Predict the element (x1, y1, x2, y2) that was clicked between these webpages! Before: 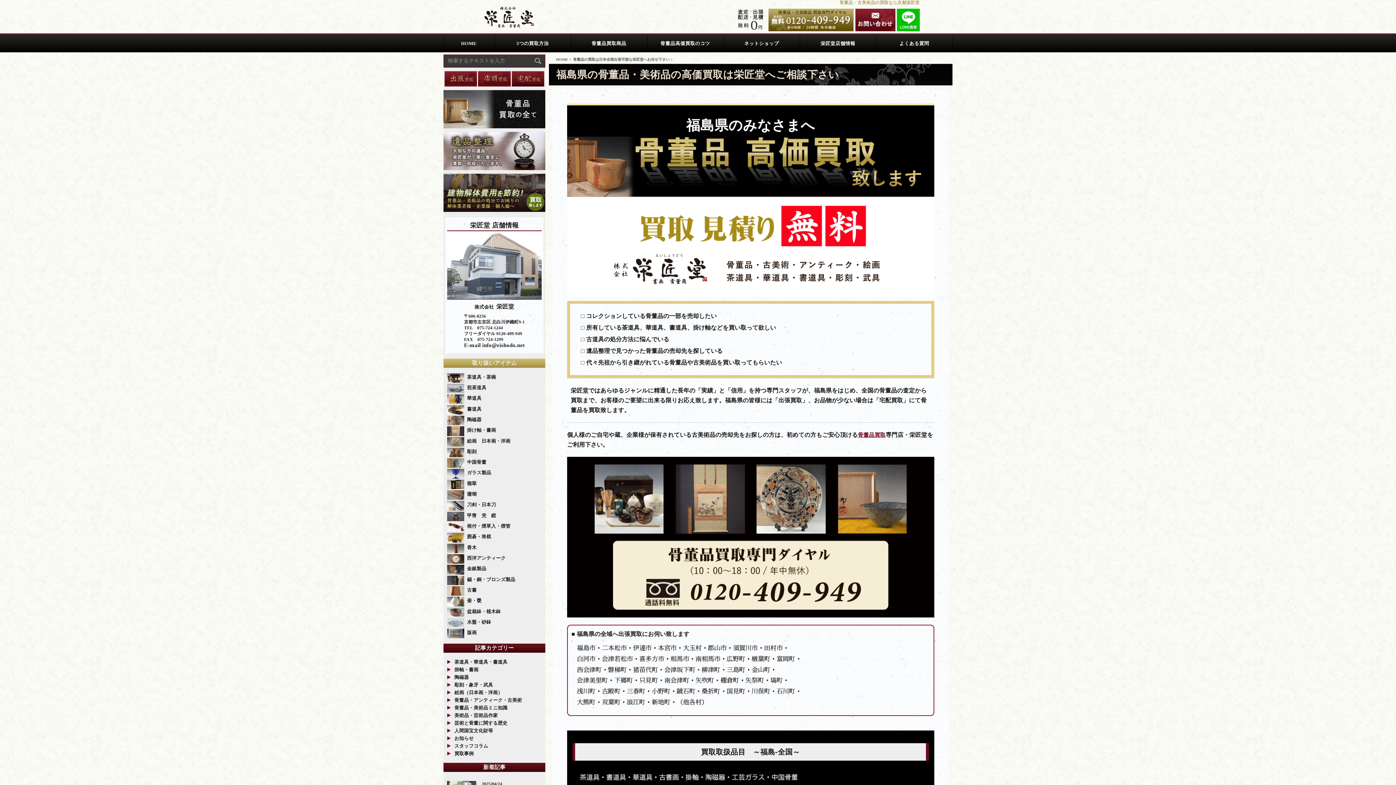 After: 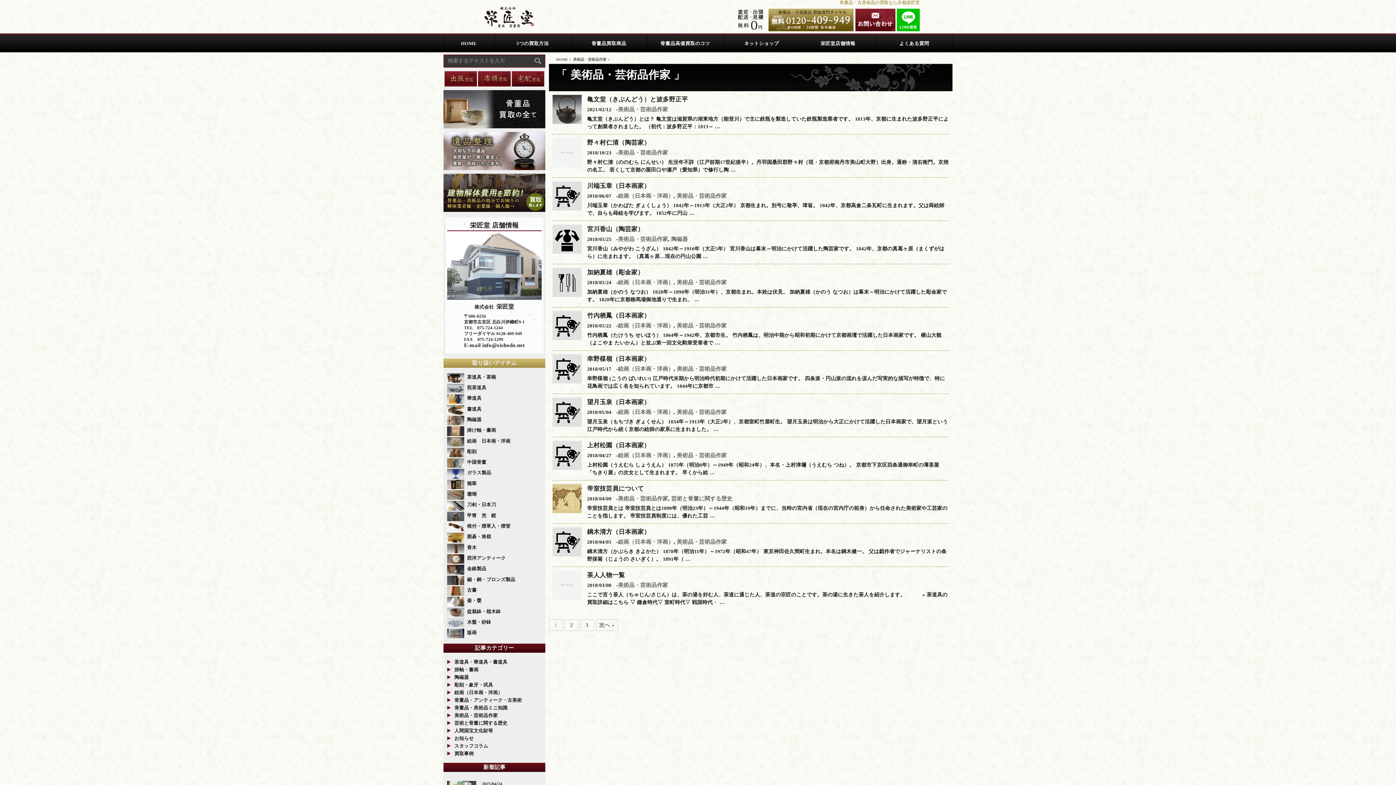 Action: bbox: (447, 712, 541, 719) label: 美術品・芸術品作家